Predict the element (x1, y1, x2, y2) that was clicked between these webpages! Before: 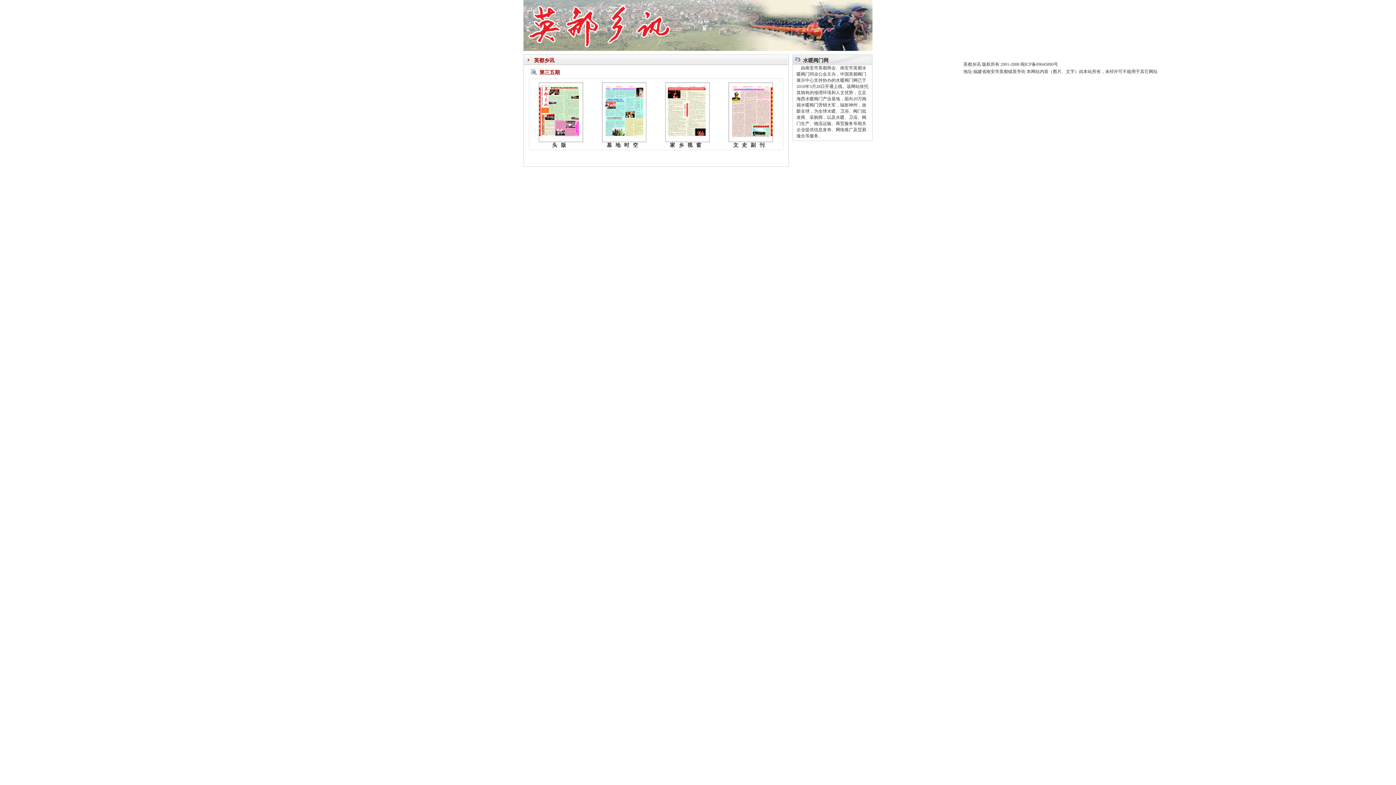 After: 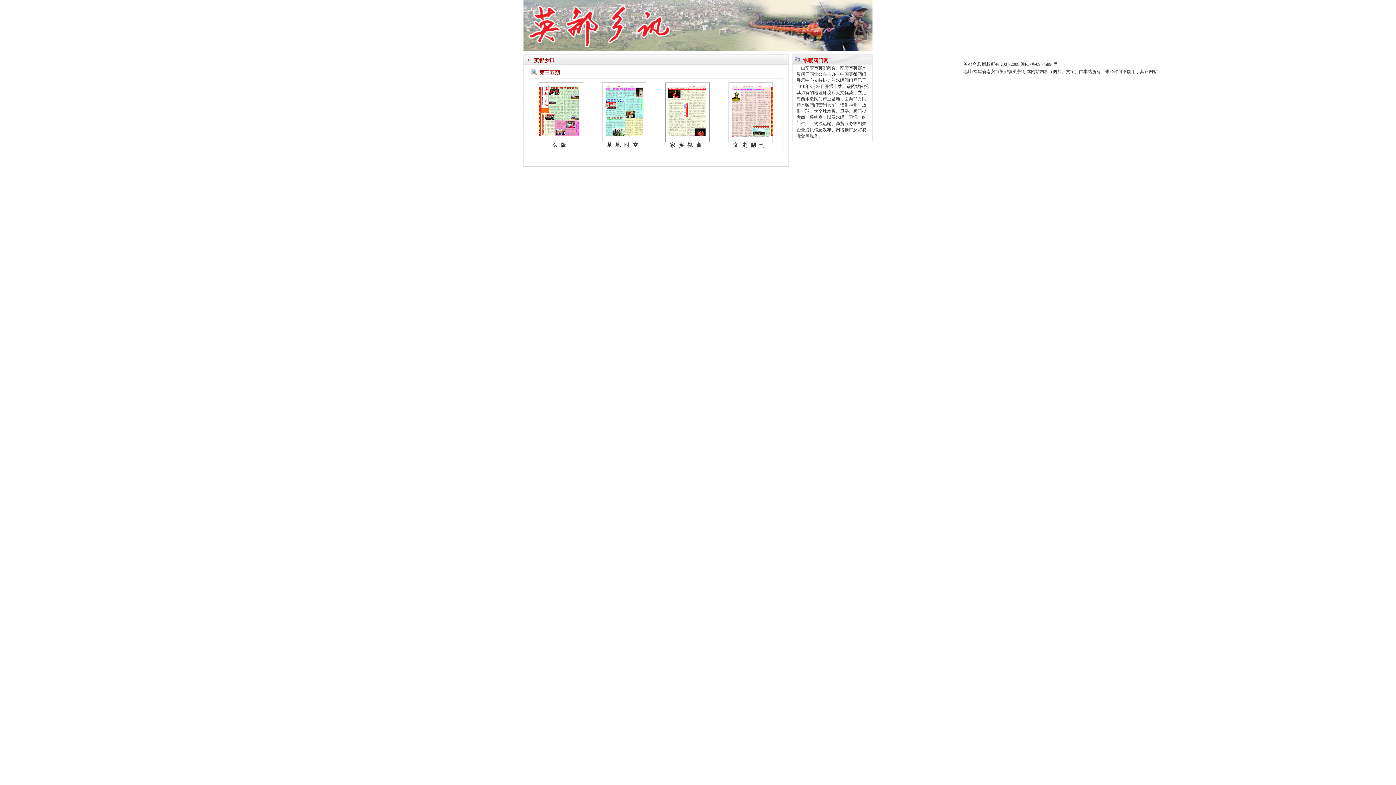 Action: label: 水暖阀门网 bbox: (803, 57, 828, 63)